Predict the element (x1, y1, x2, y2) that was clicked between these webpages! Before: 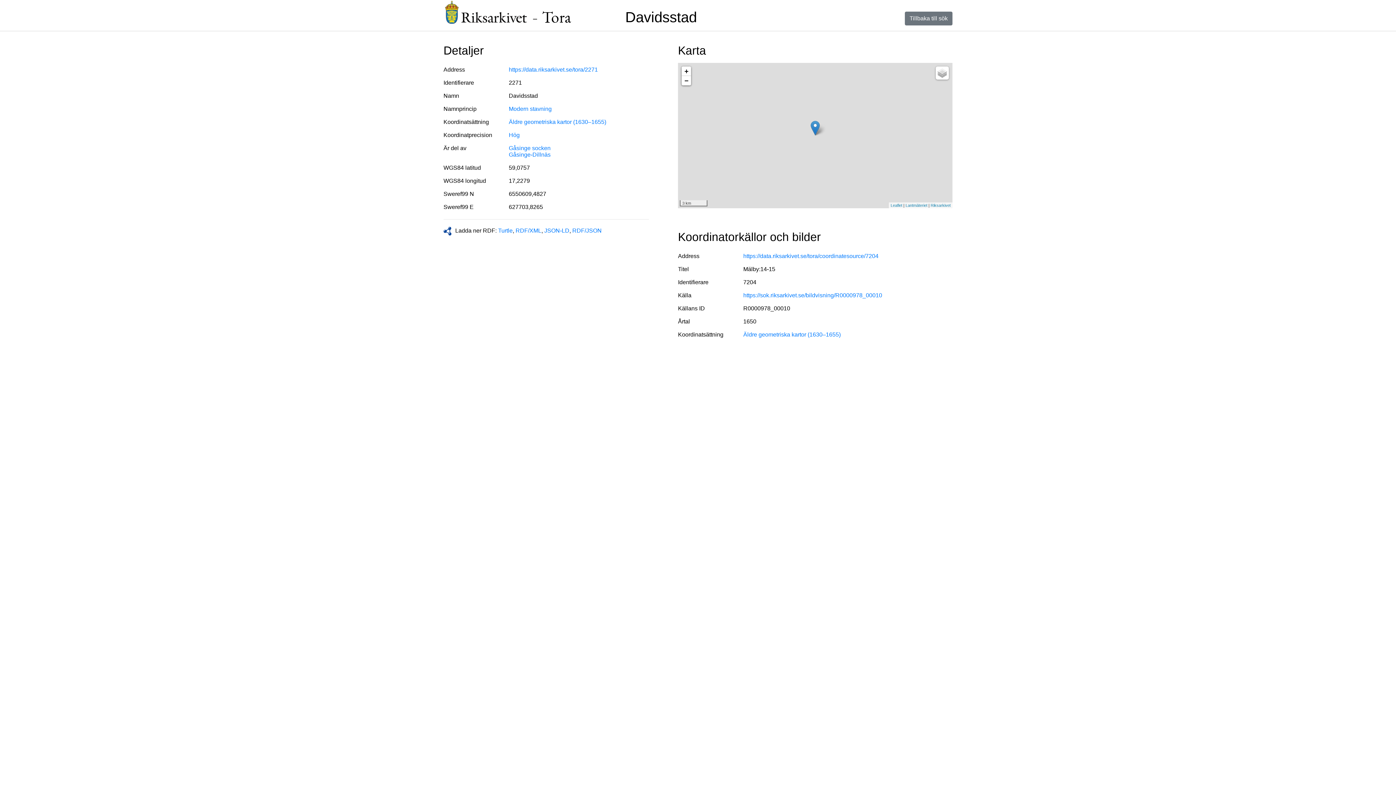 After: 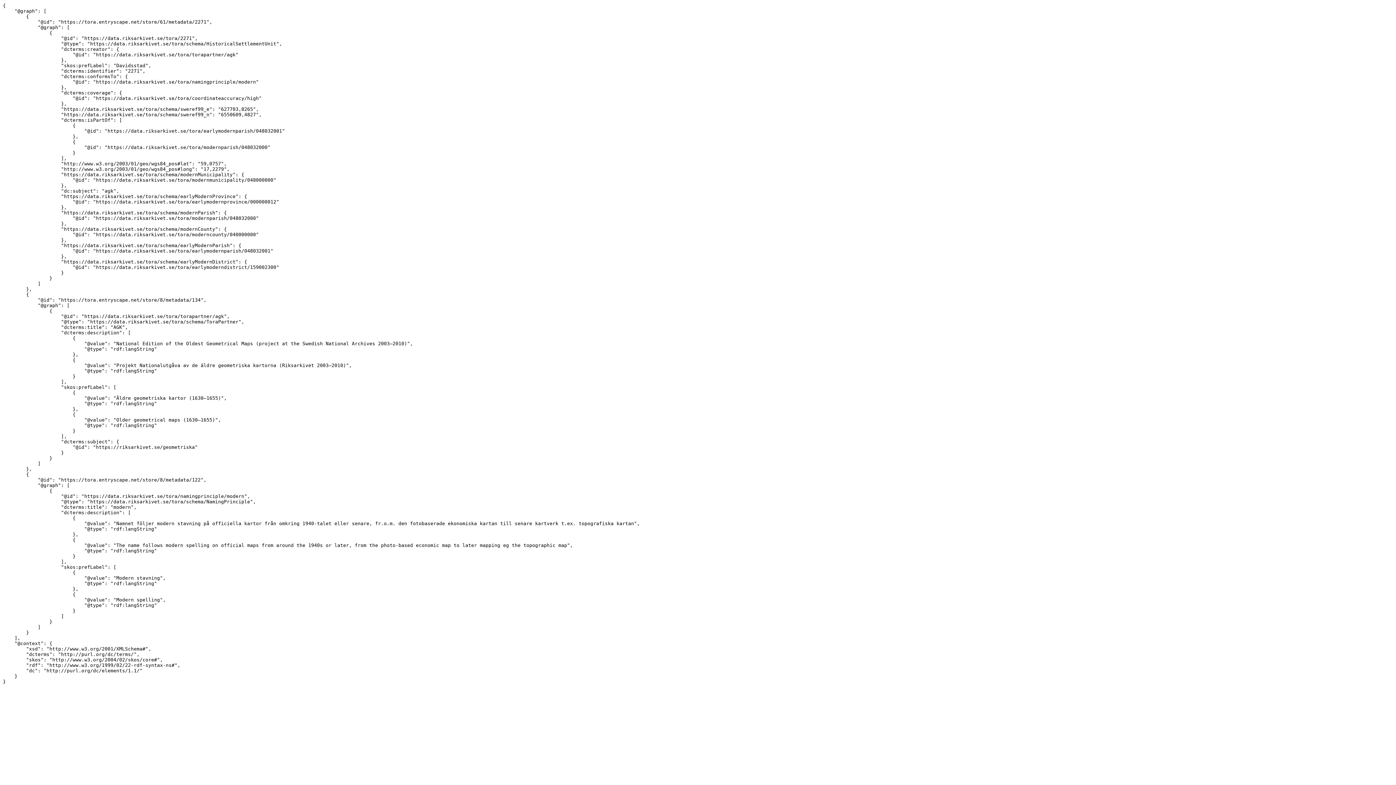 Action: bbox: (544, 227, 569, 233) label: JSON-LD